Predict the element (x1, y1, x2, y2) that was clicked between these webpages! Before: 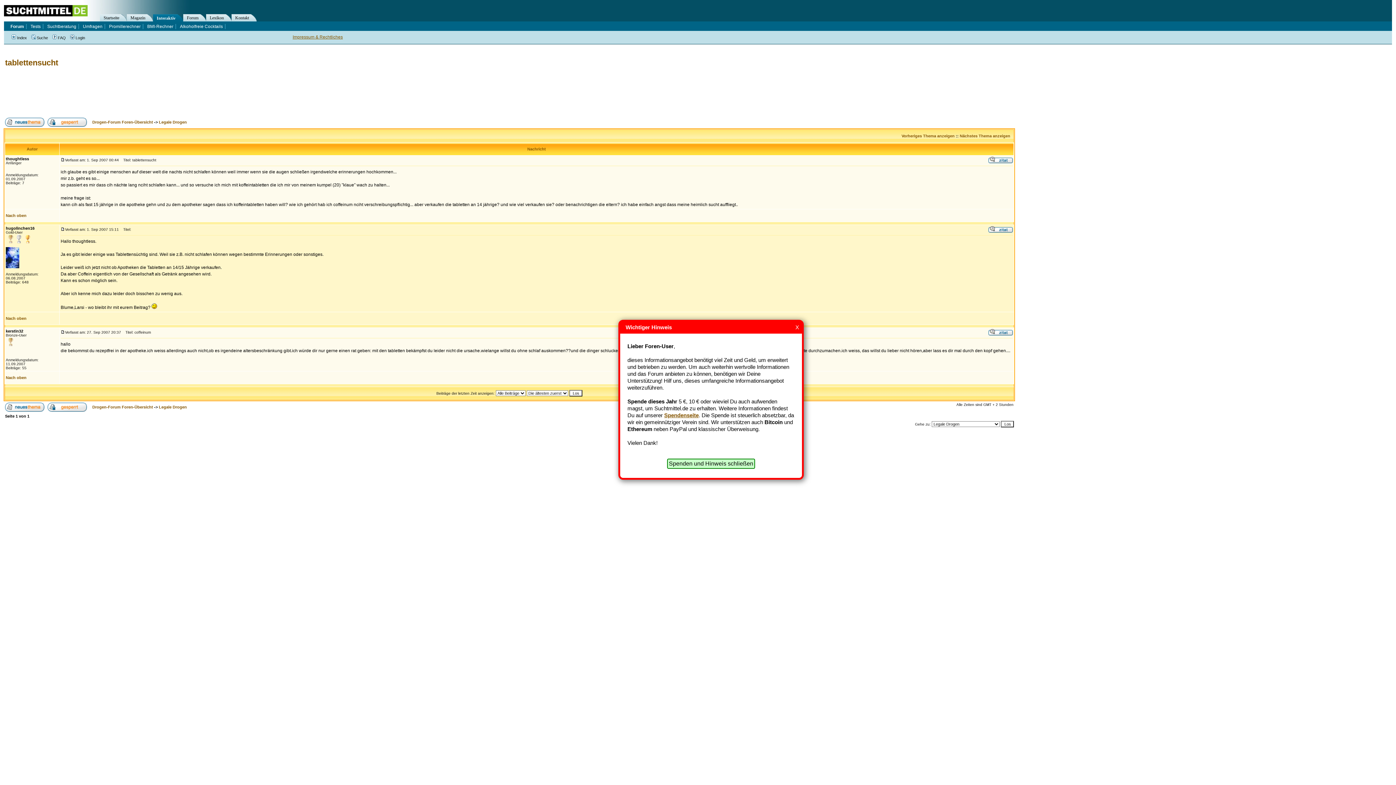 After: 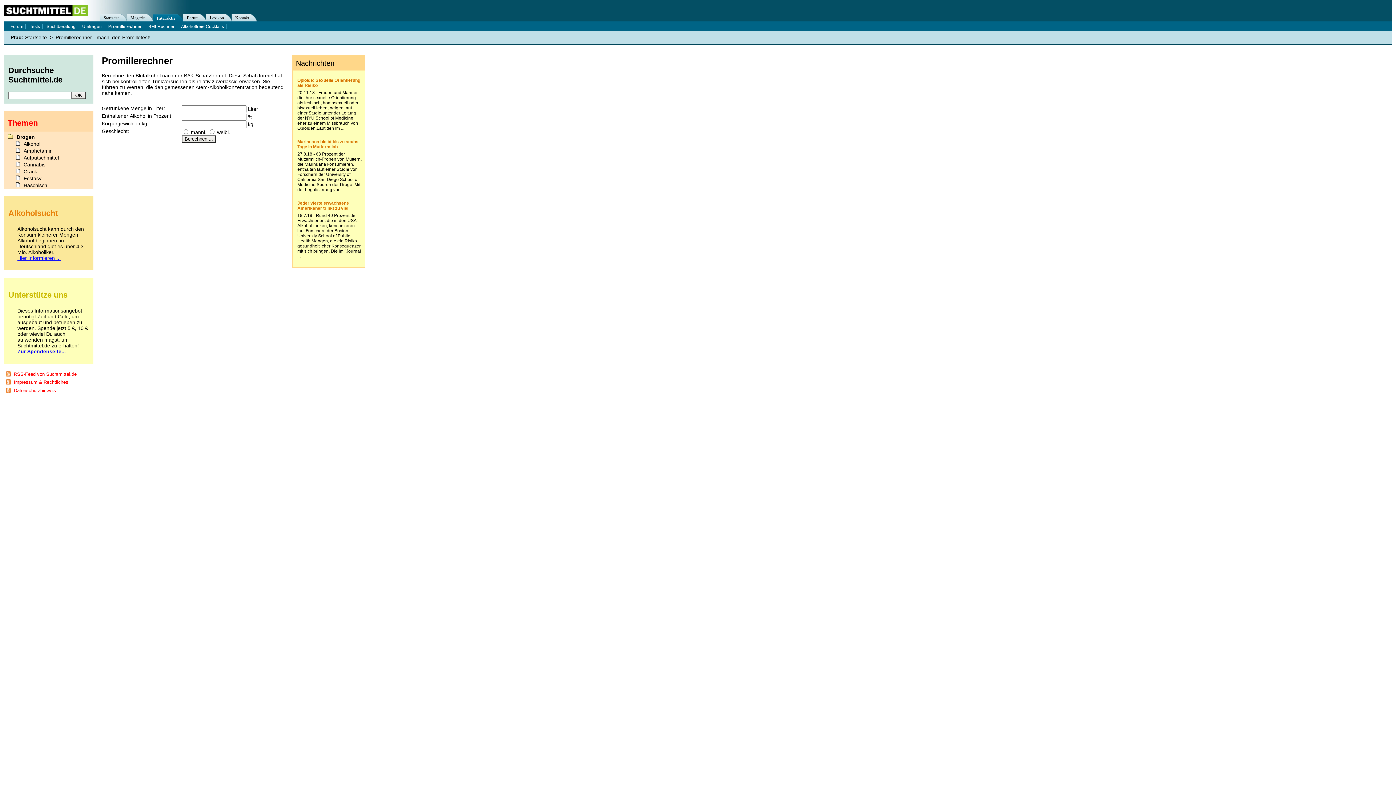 Action: label: Promillerechner bbox: (109, 24, 140, 29)